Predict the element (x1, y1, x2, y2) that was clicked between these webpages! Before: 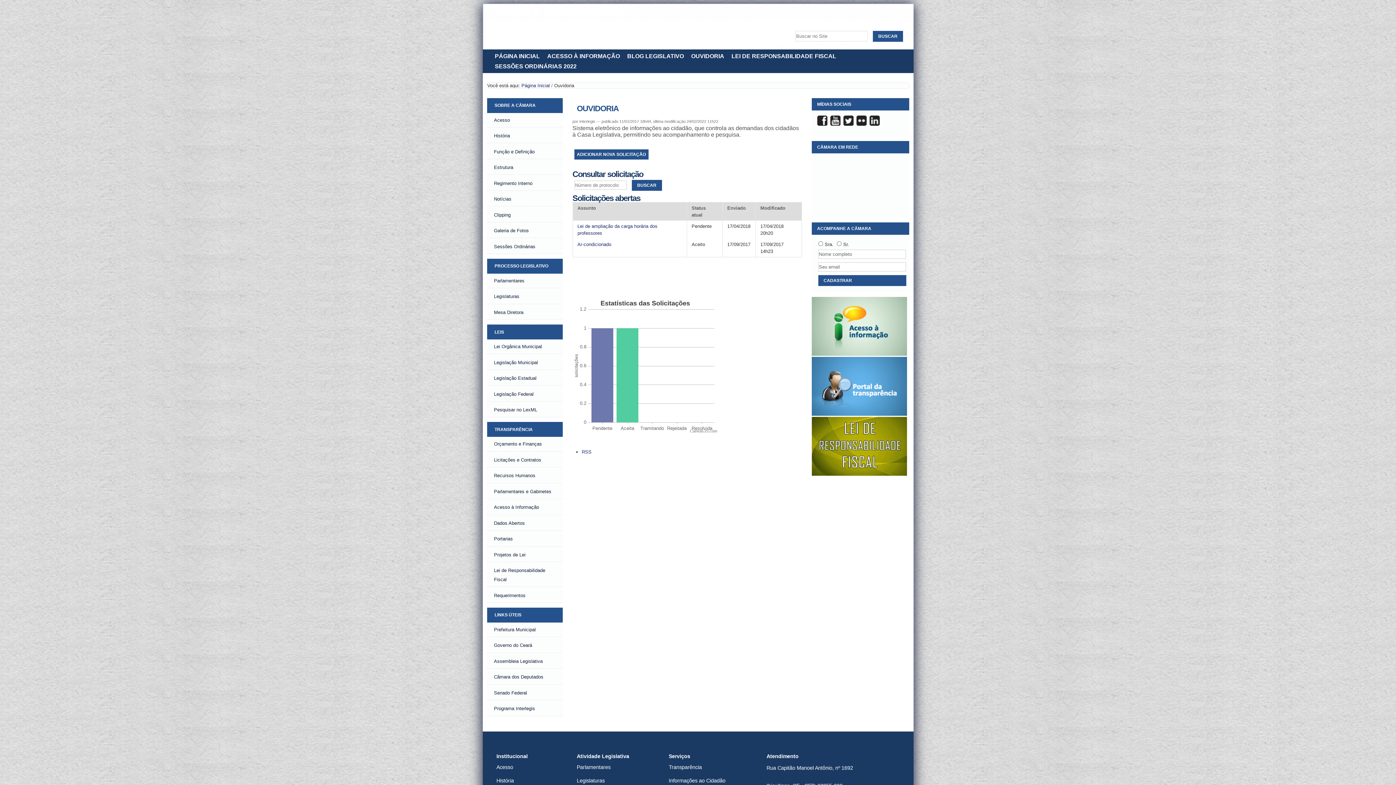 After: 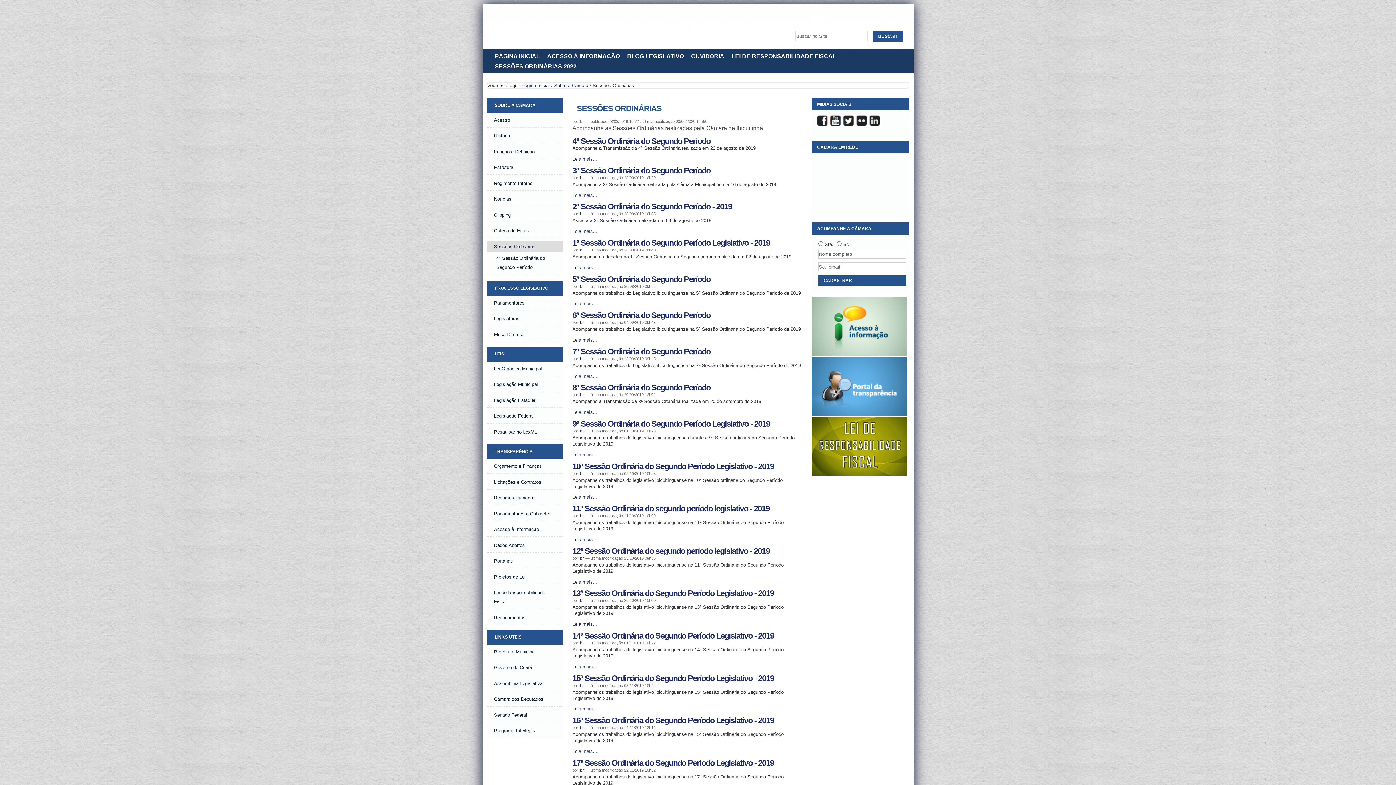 Action: label: Sessões Ordinárias bbox: (491, 240, 558, 252)